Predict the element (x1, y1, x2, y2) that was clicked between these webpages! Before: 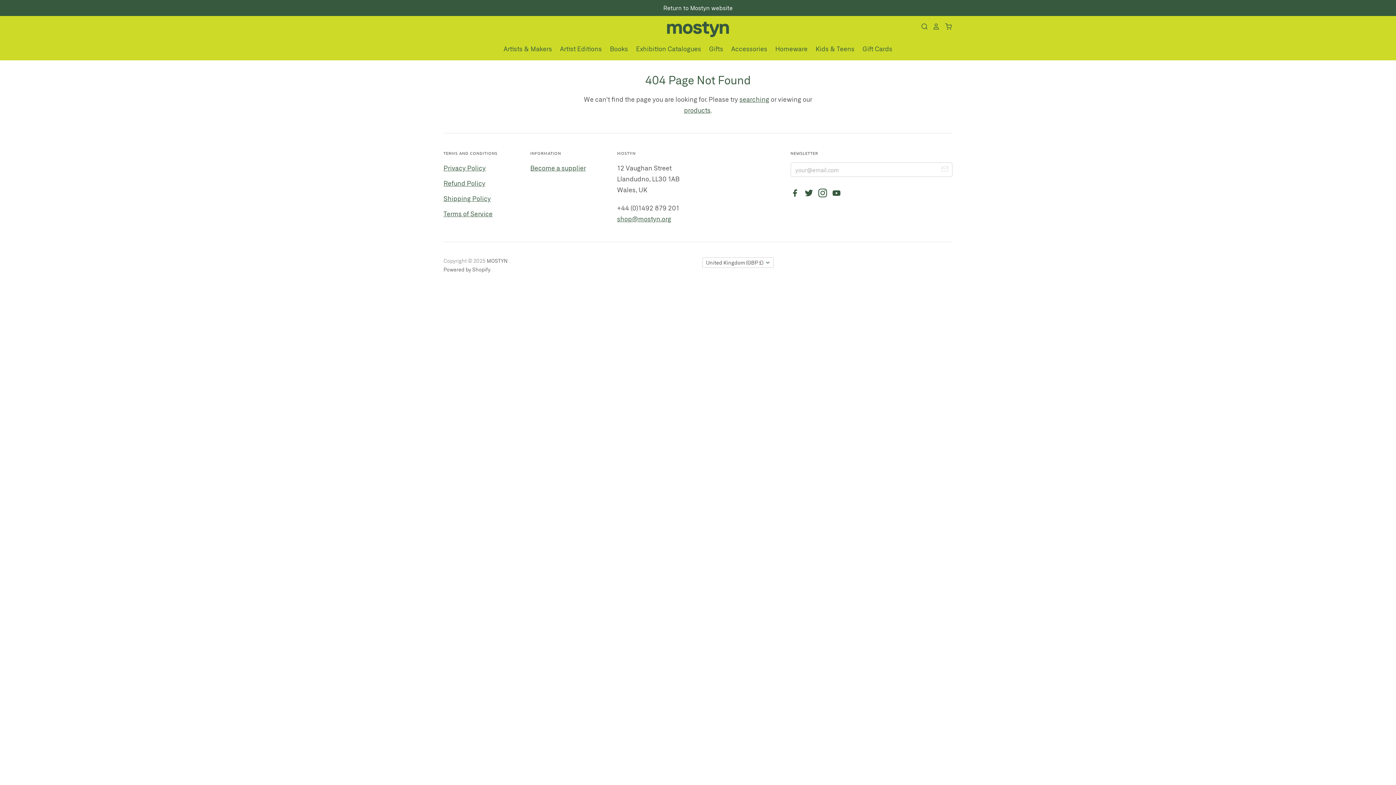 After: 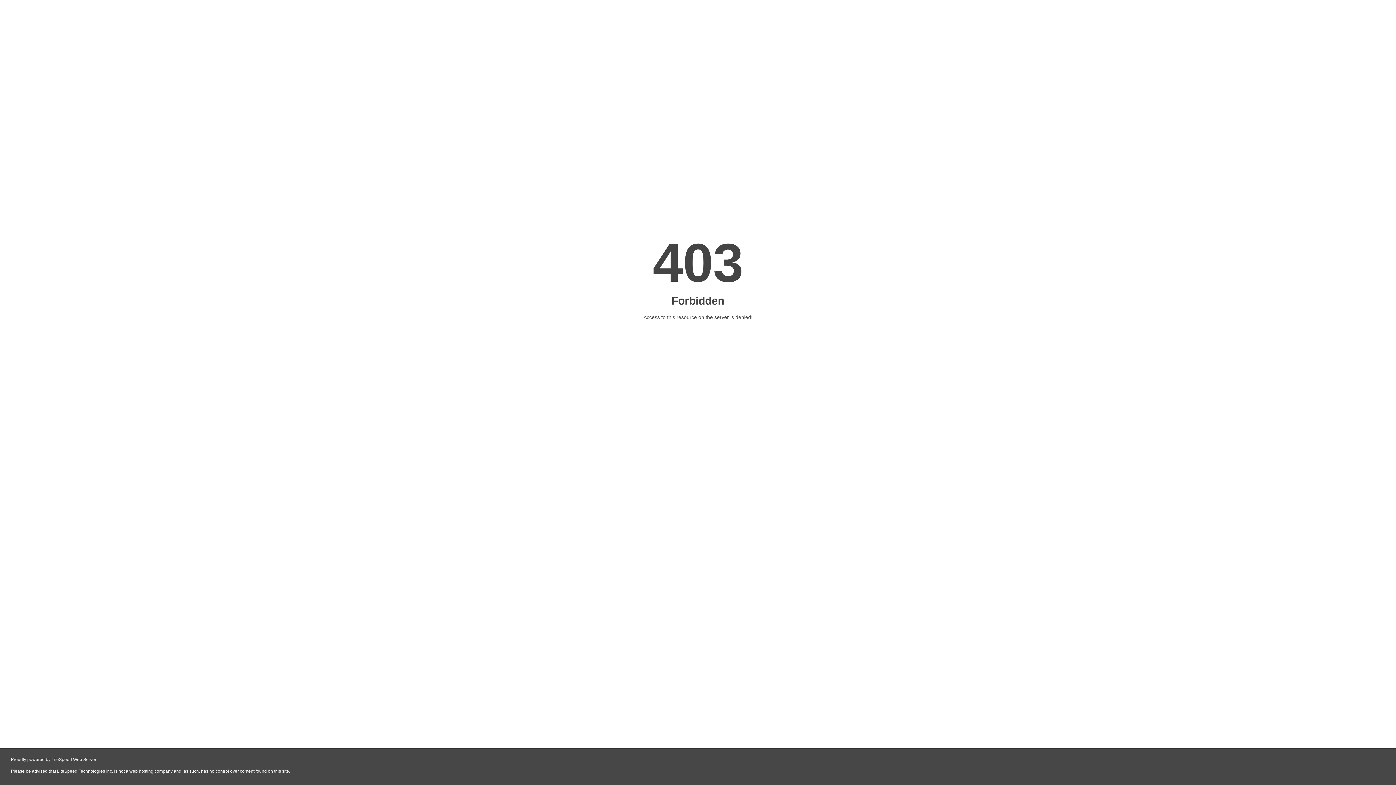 Action: bbox: (0, 0, 1396, 16) label: Return to Mostyn website